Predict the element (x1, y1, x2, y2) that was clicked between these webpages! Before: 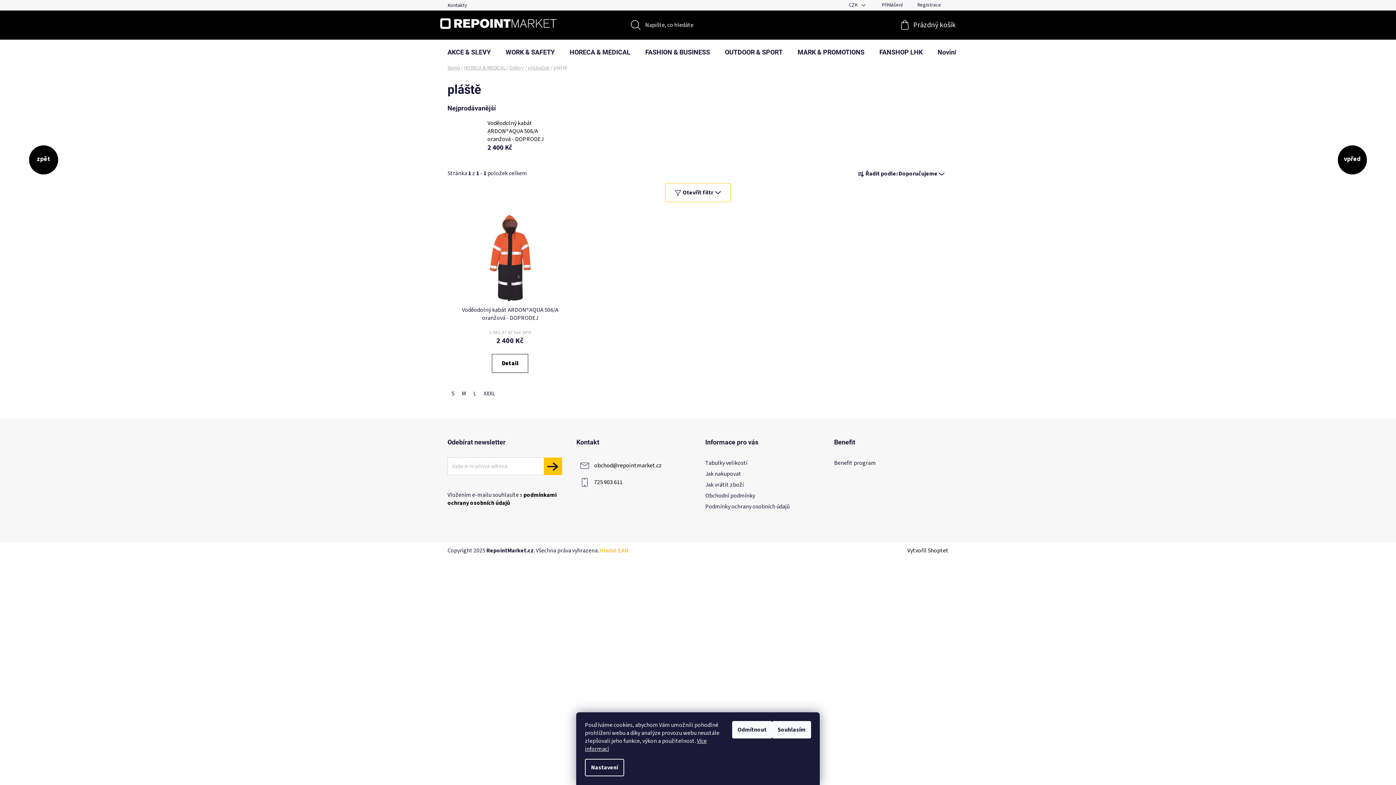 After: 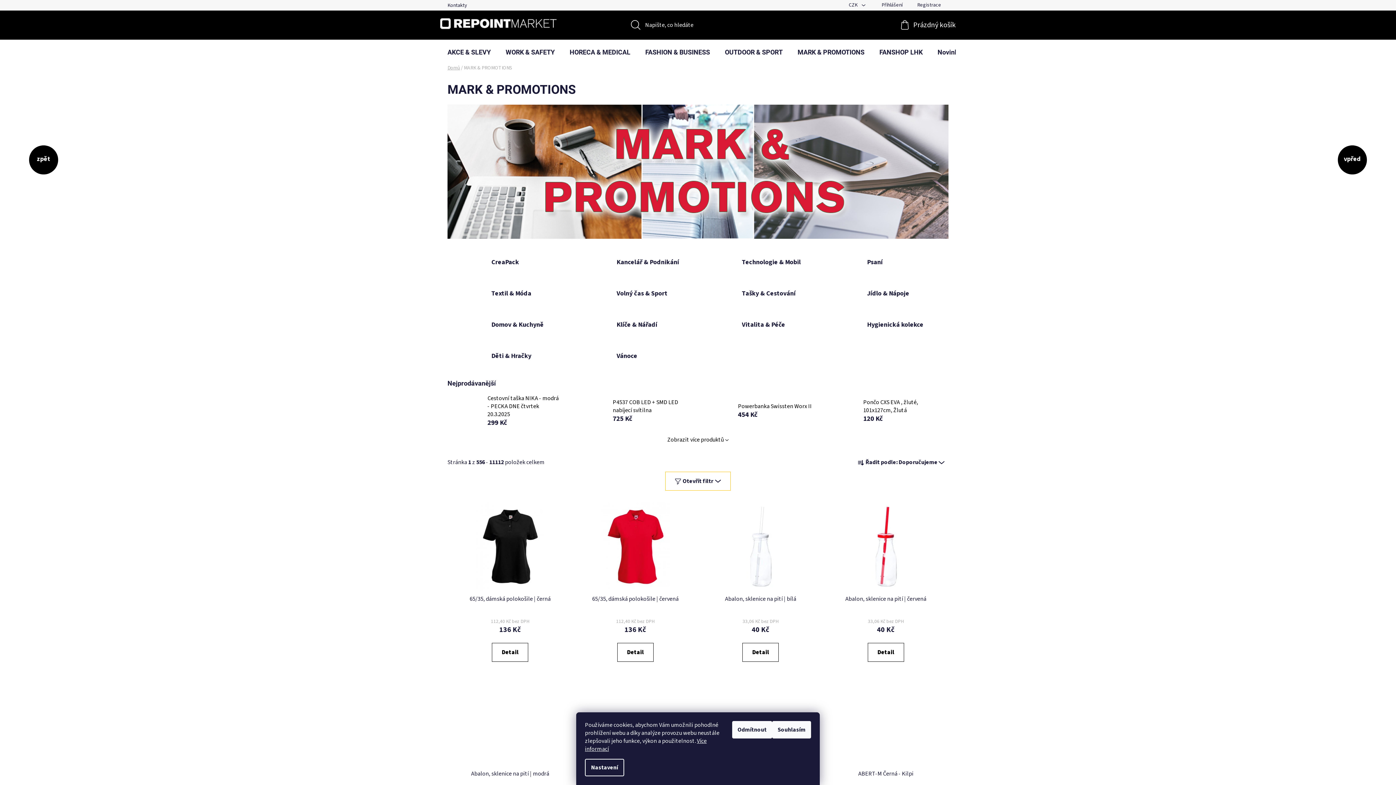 Action: label: MARK & PROMOTIONS bbox: (790, 40, 872, 64)